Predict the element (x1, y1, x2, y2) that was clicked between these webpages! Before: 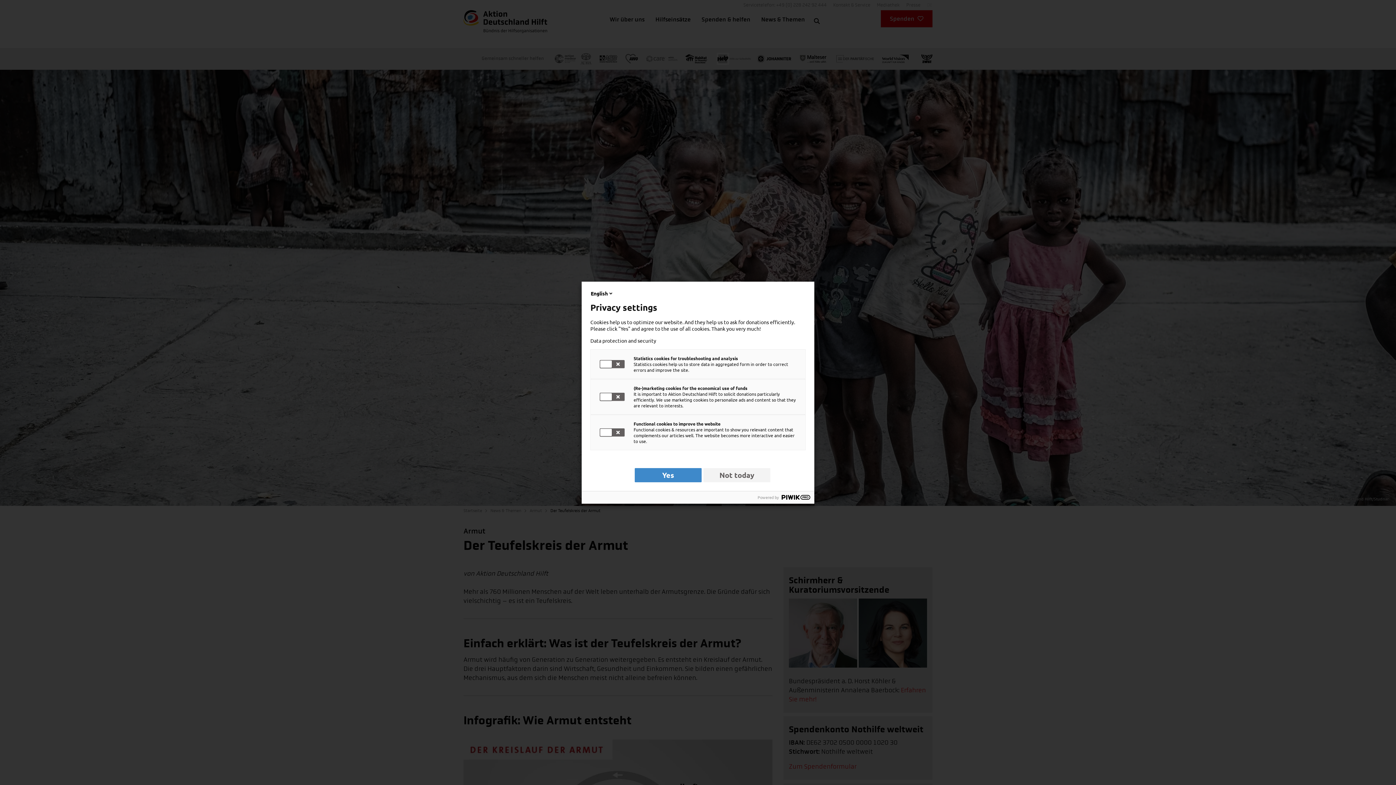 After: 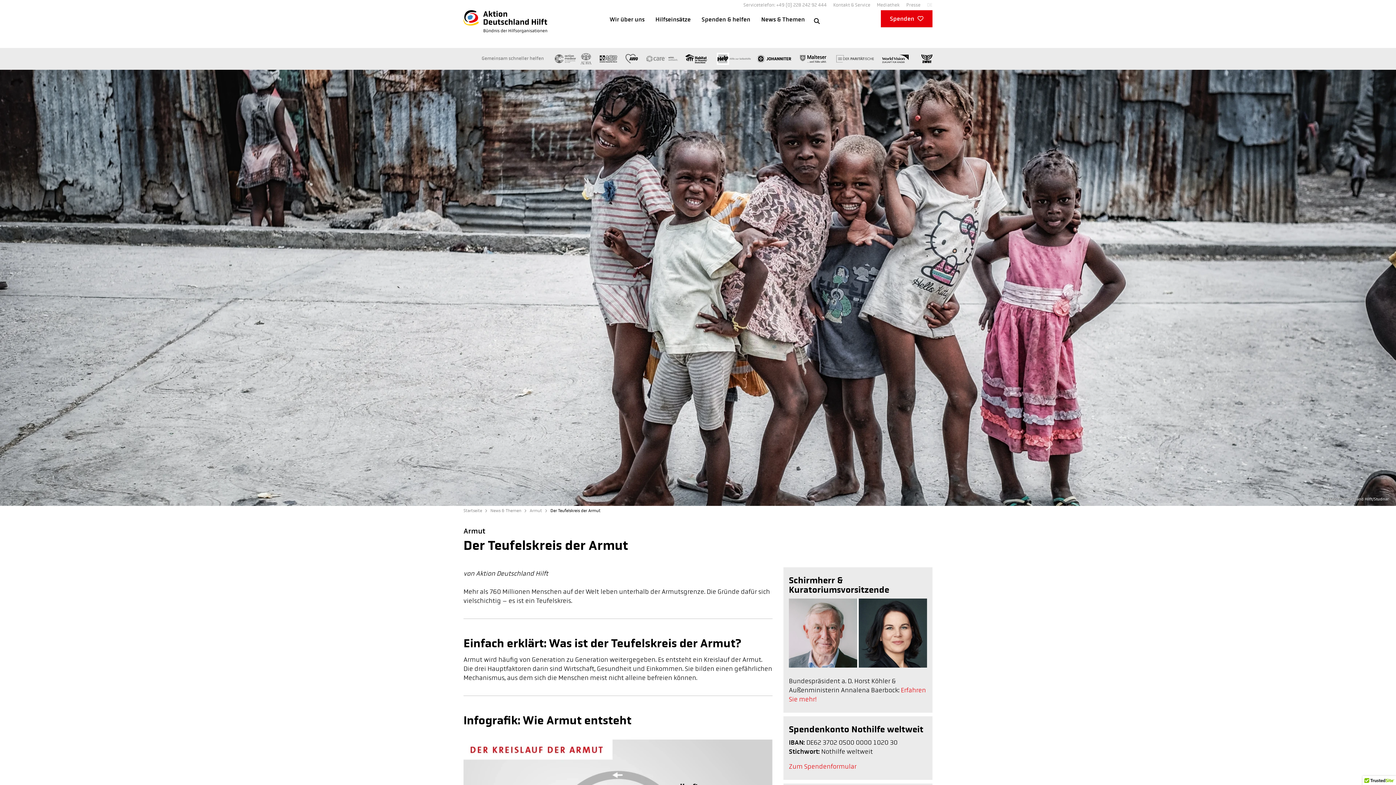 Action: label: Yes bbox: (634, 468, 701, 482)